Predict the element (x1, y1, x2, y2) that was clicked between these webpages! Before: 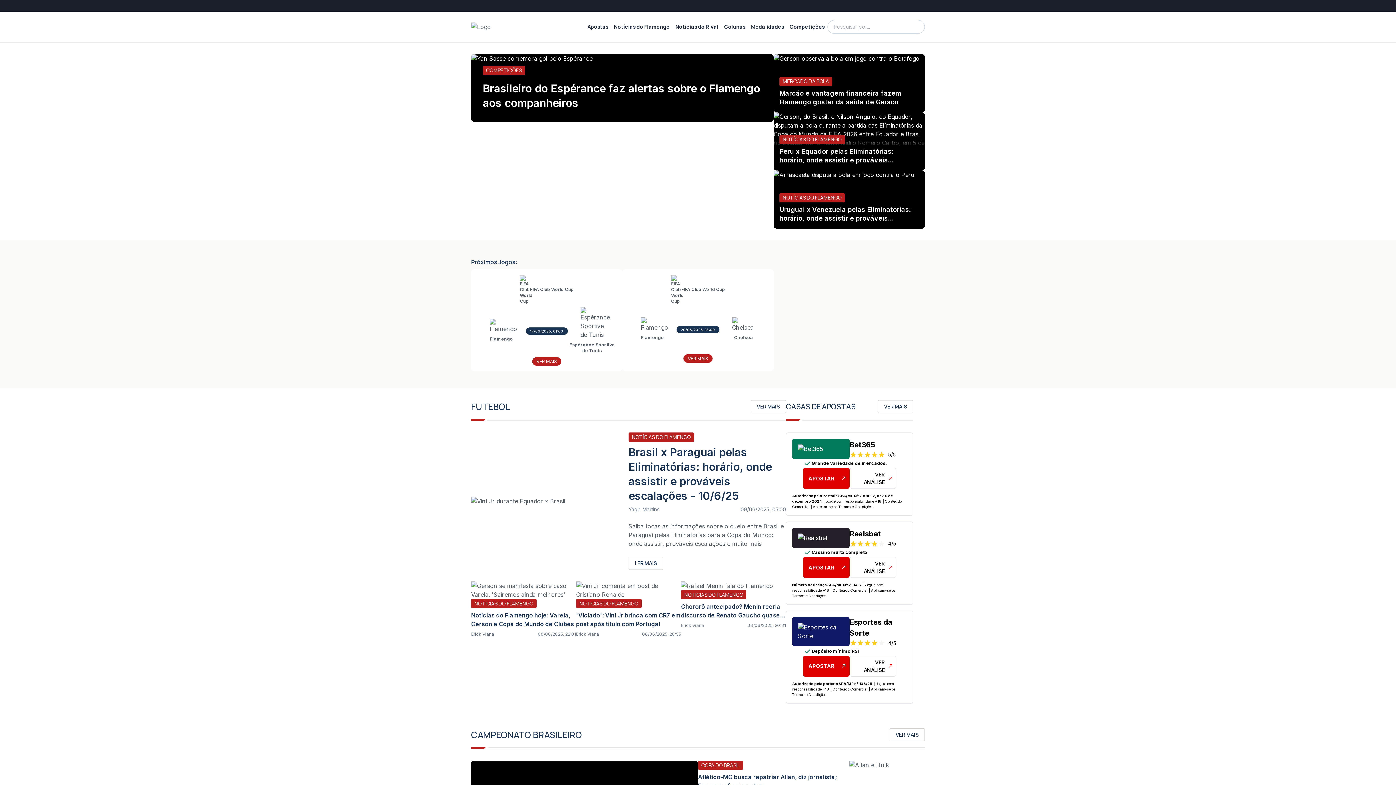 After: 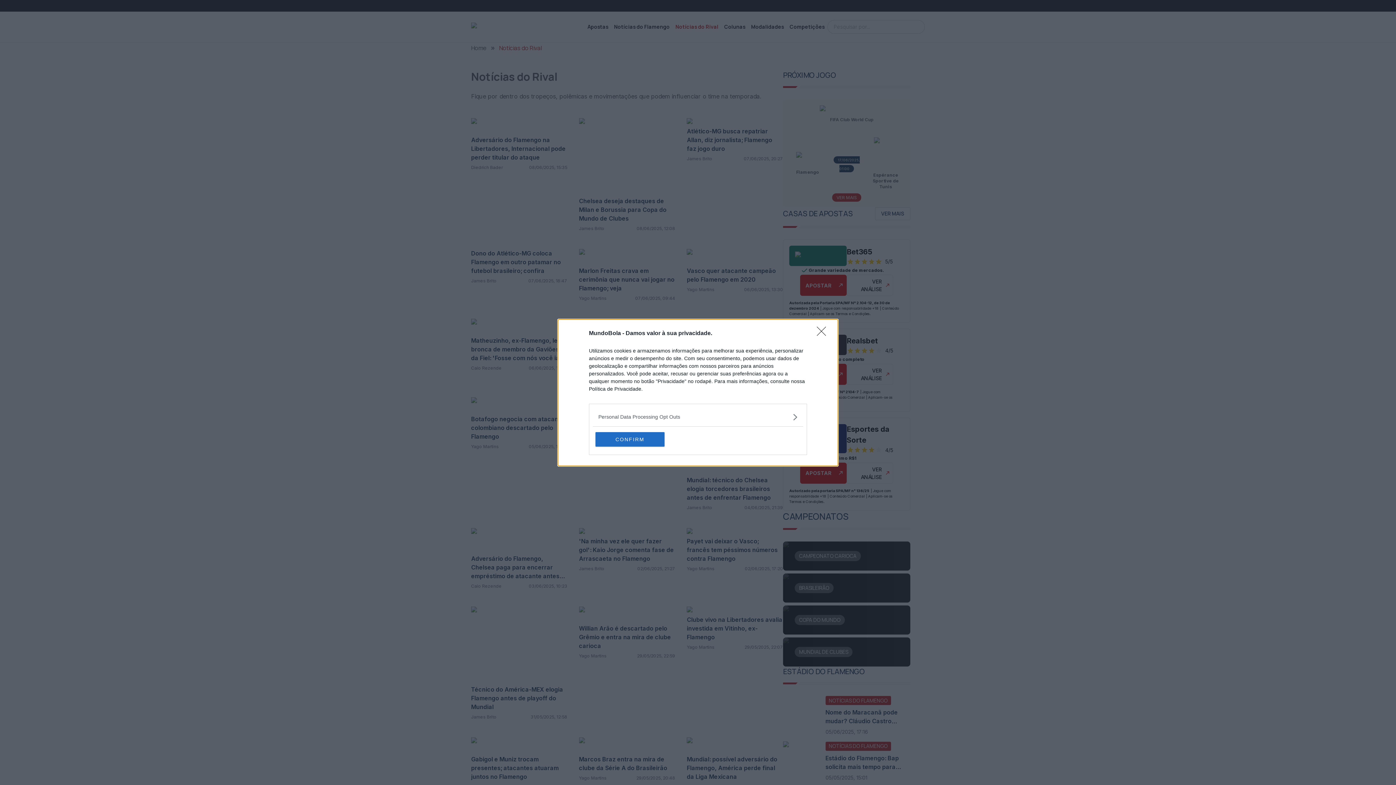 Action: bbox: (672, 18, 721, 34) label: Notícias do Rival